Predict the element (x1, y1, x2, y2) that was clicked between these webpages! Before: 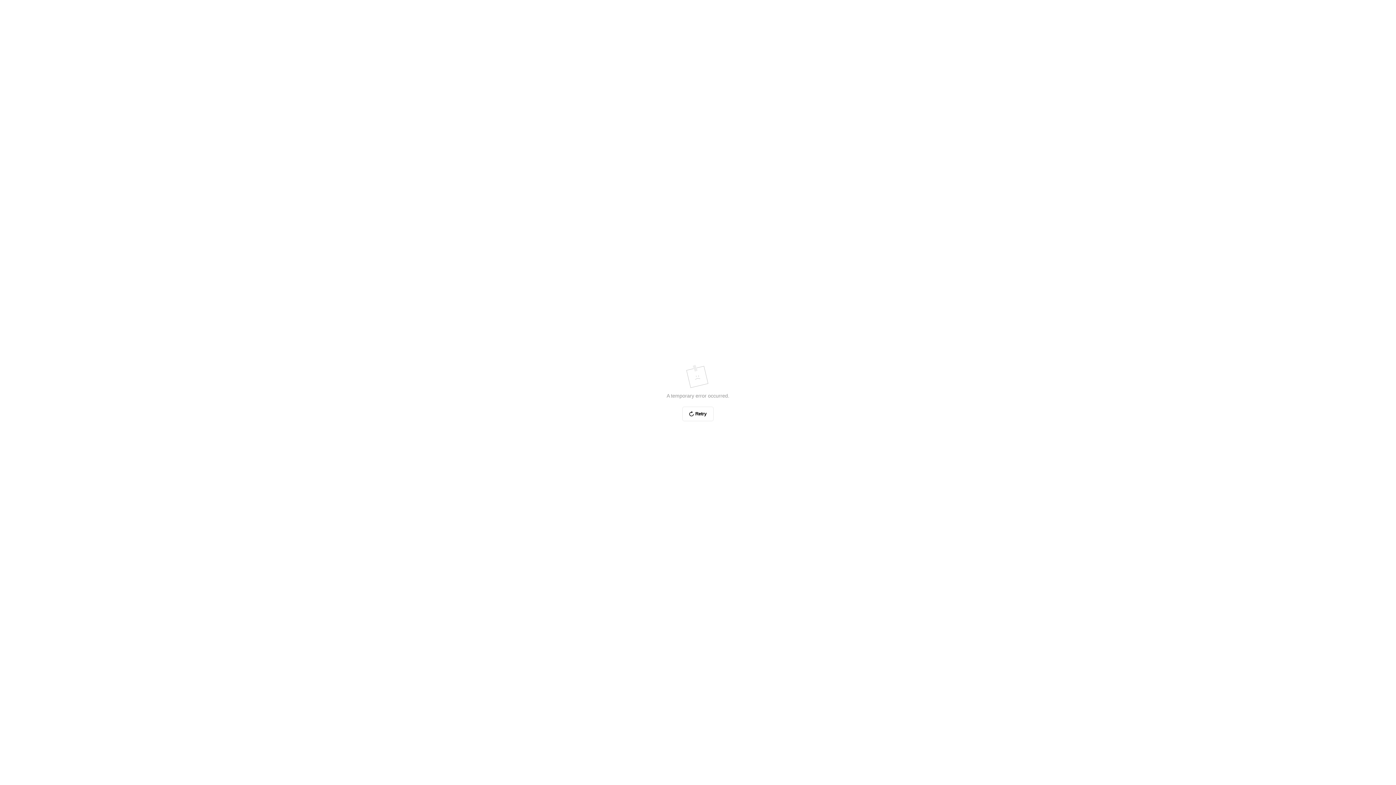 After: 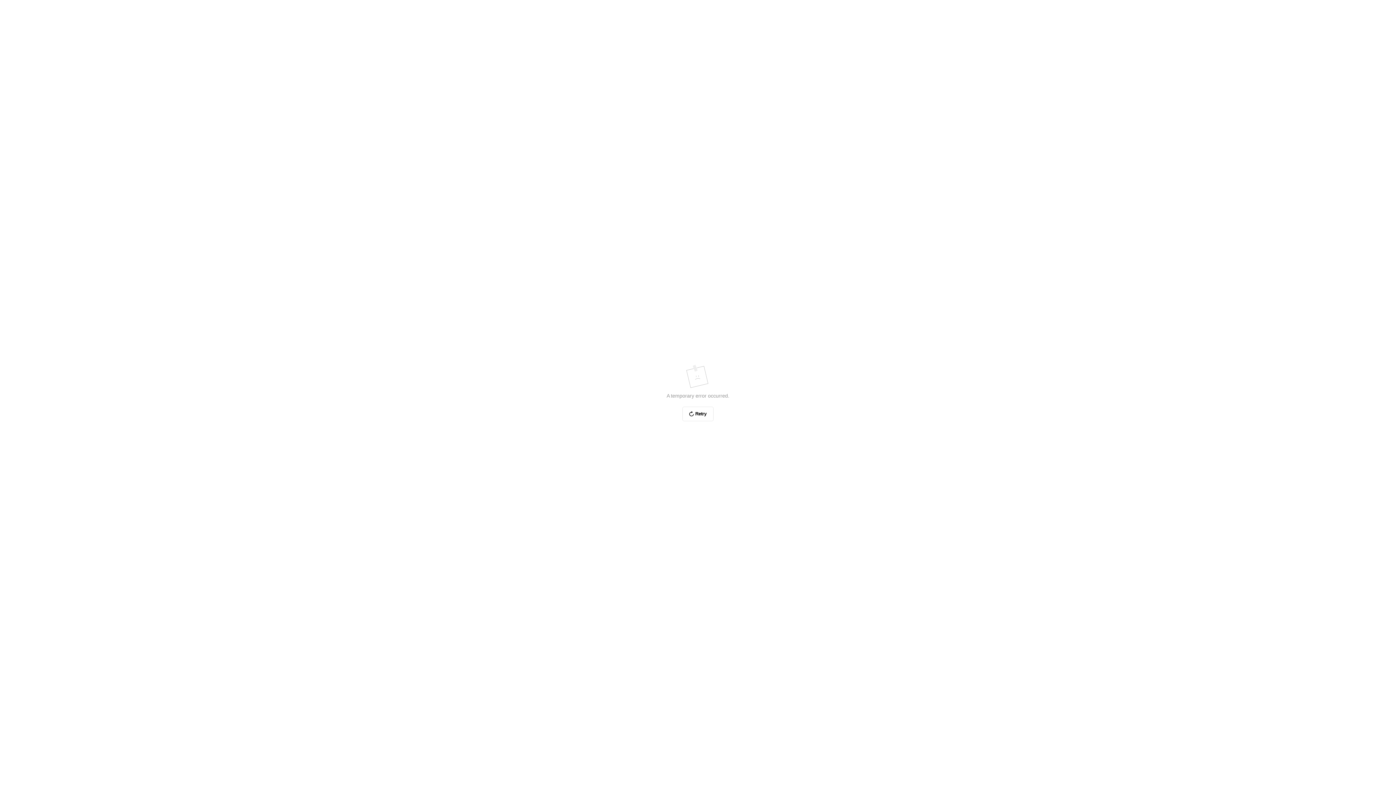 Action: bbox: (682, 406, 713, 421) label: Retry